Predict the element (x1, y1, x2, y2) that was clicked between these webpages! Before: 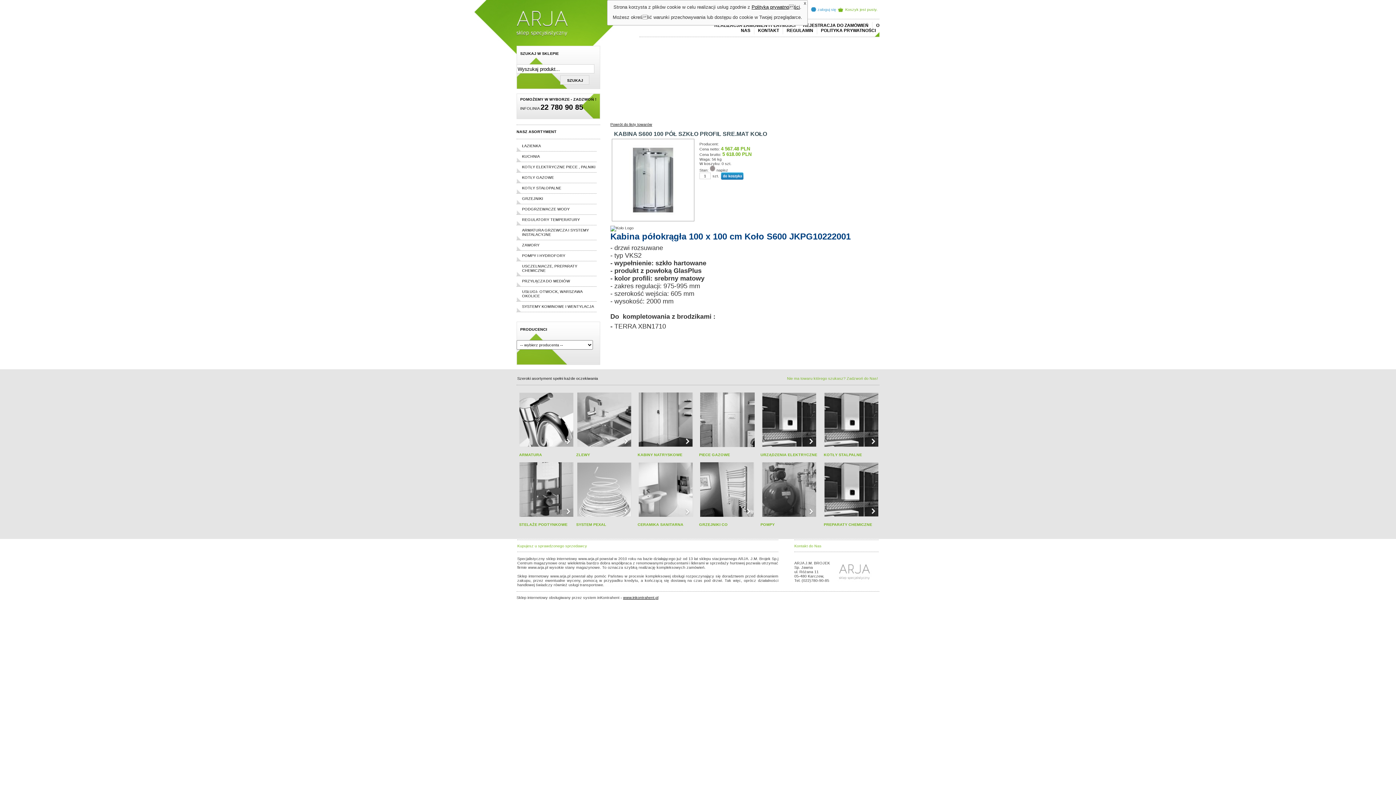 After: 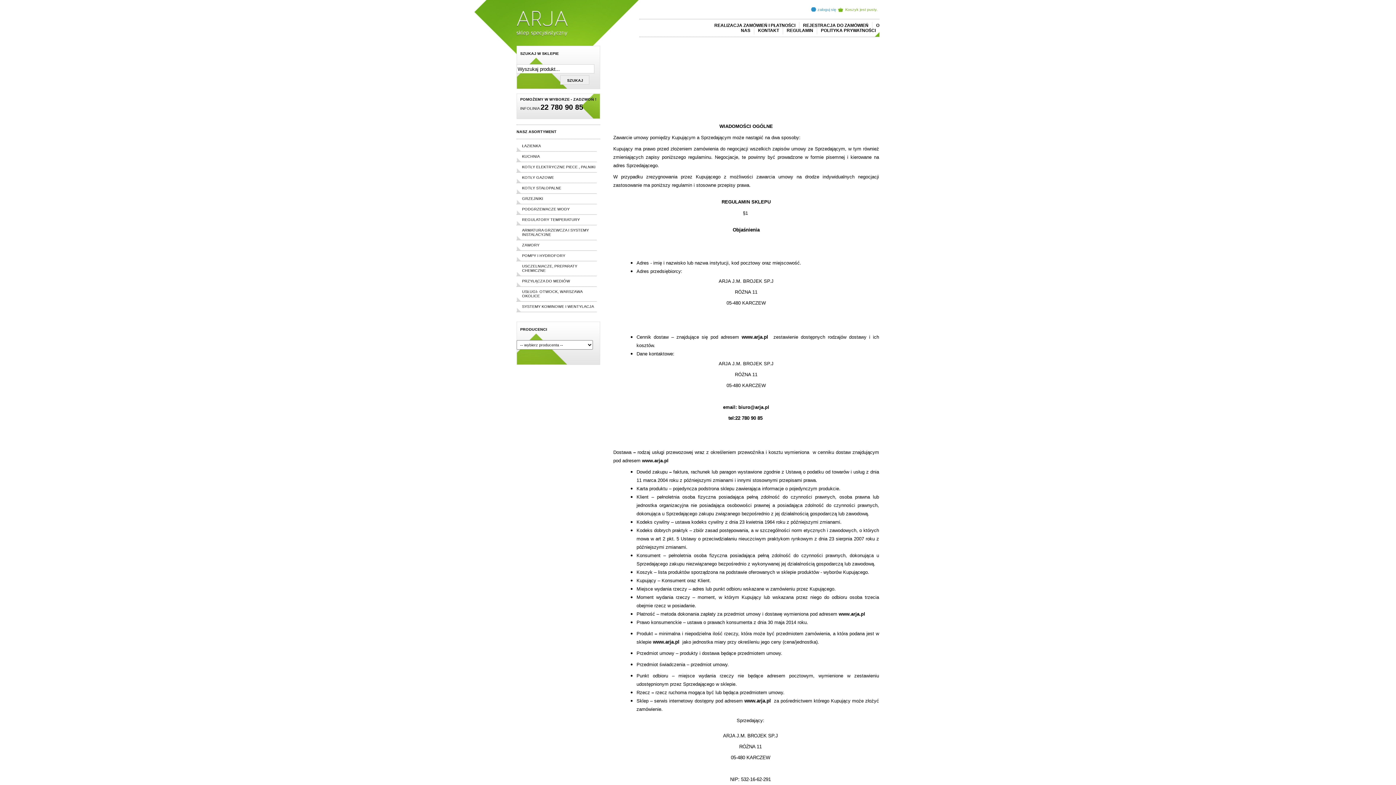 Action: bbox: (783, 27, 817, 34) label: REGULAMIN